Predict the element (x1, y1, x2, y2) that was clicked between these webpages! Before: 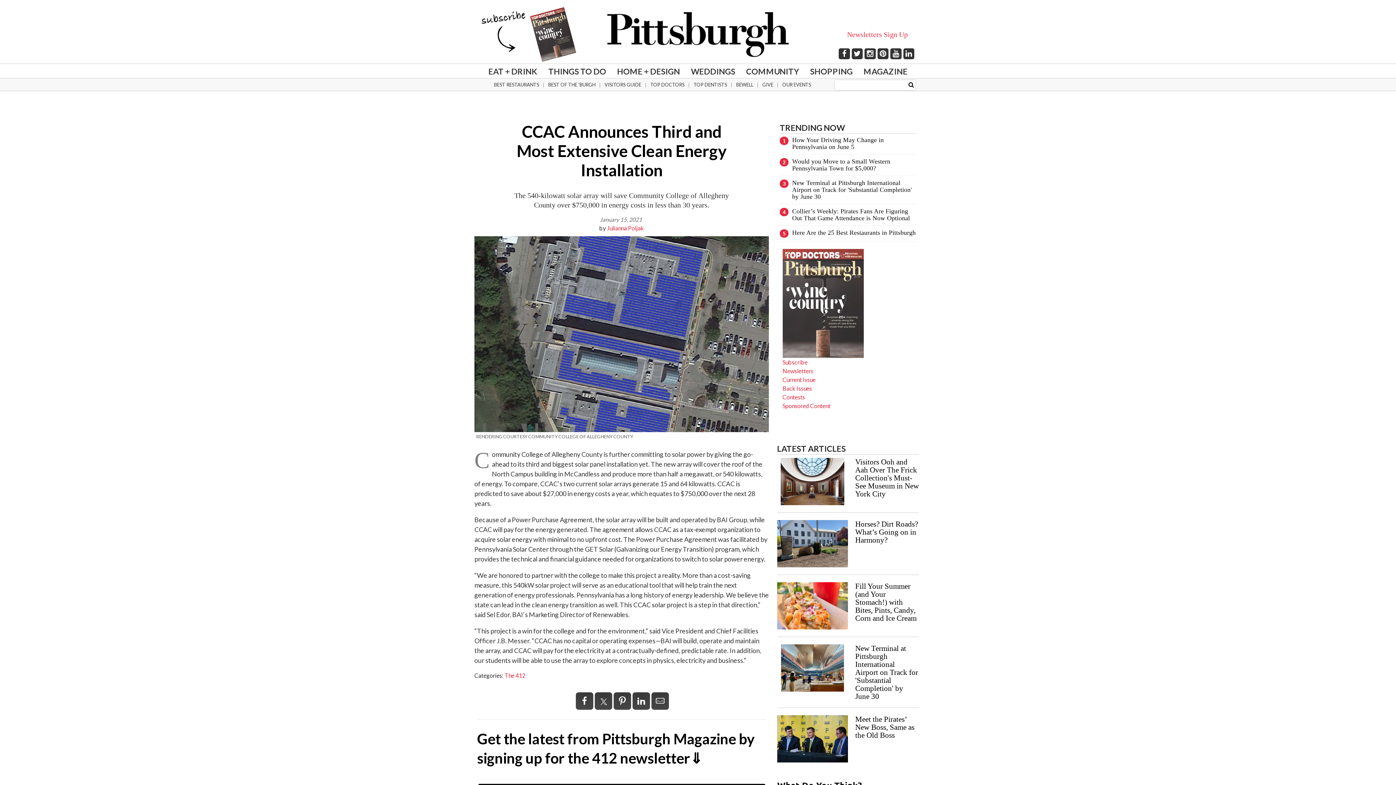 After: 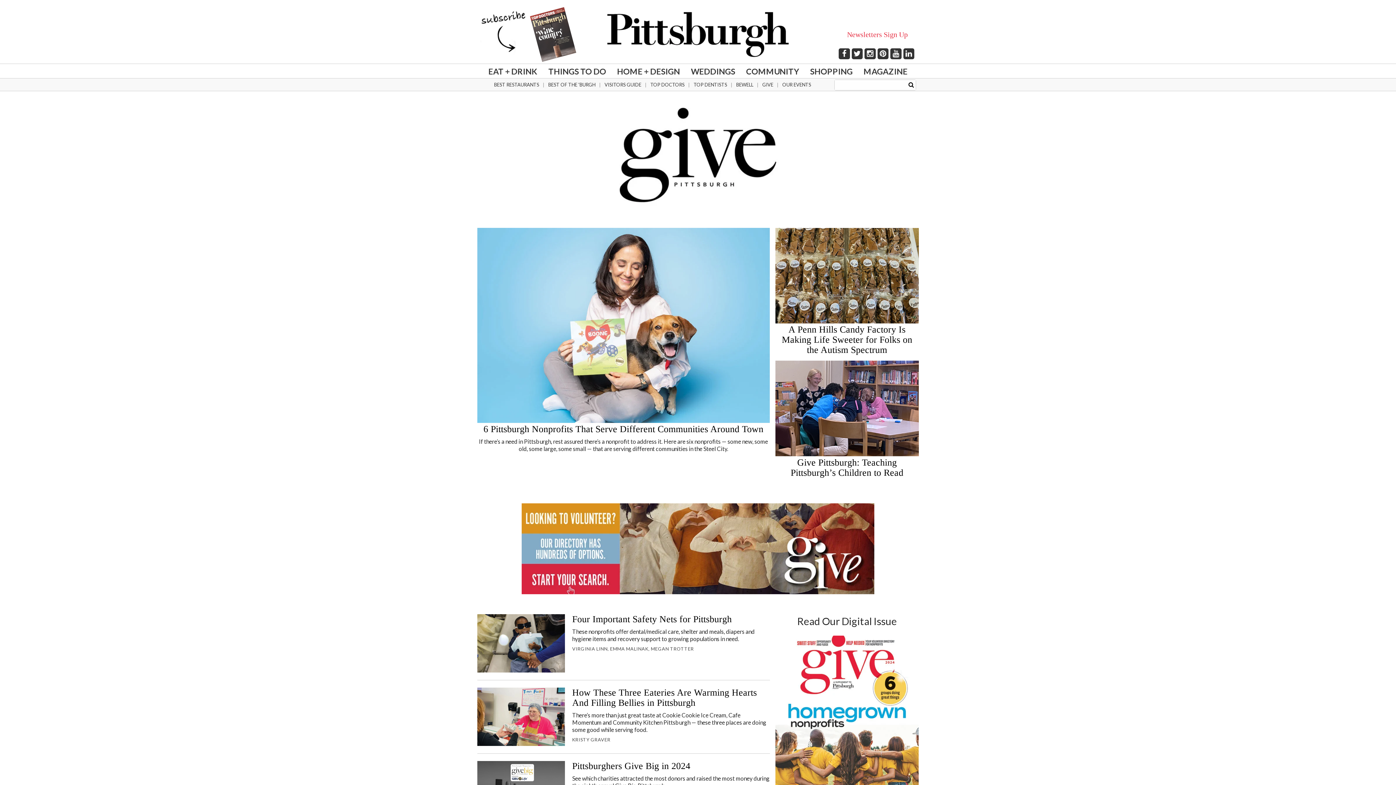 Action: label: GIVE bbox: (762, 78, 773, 91)